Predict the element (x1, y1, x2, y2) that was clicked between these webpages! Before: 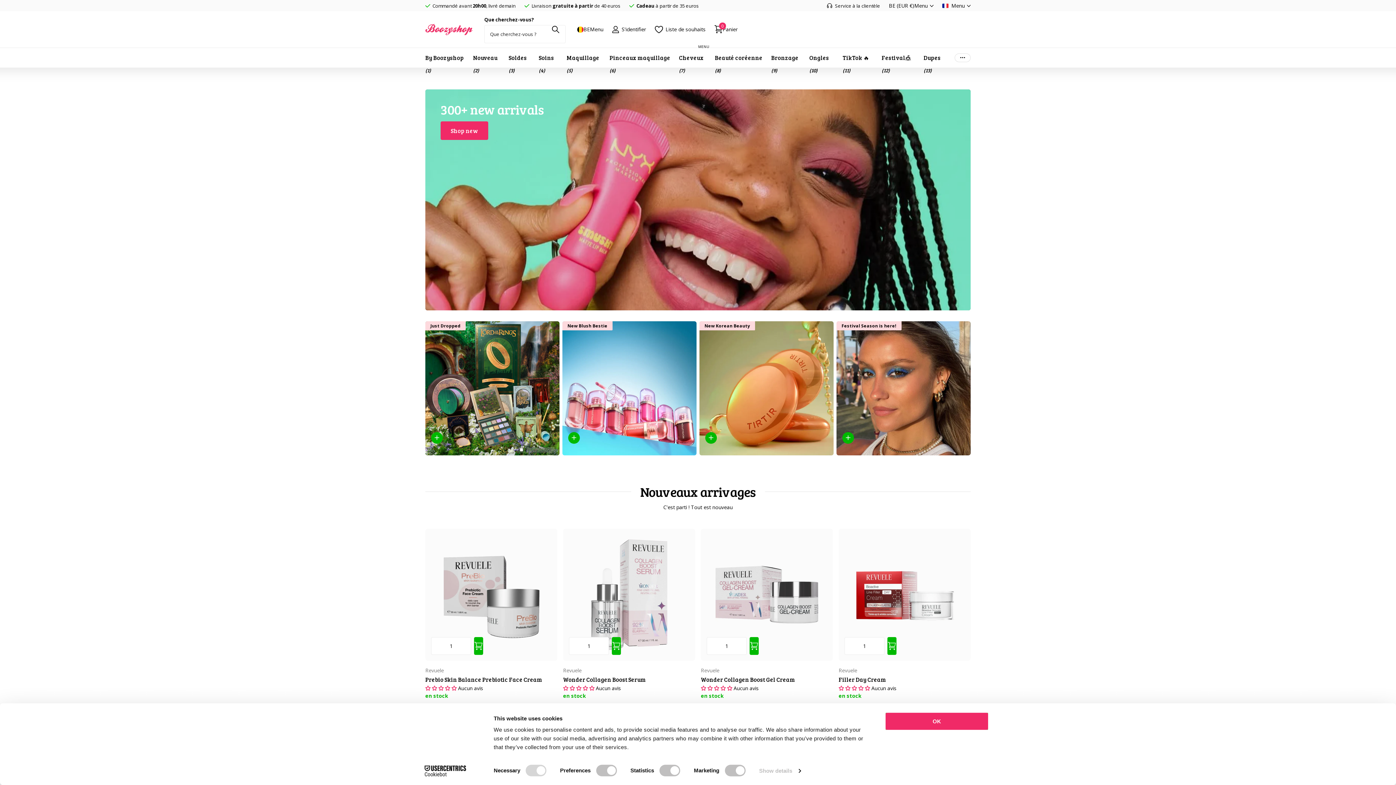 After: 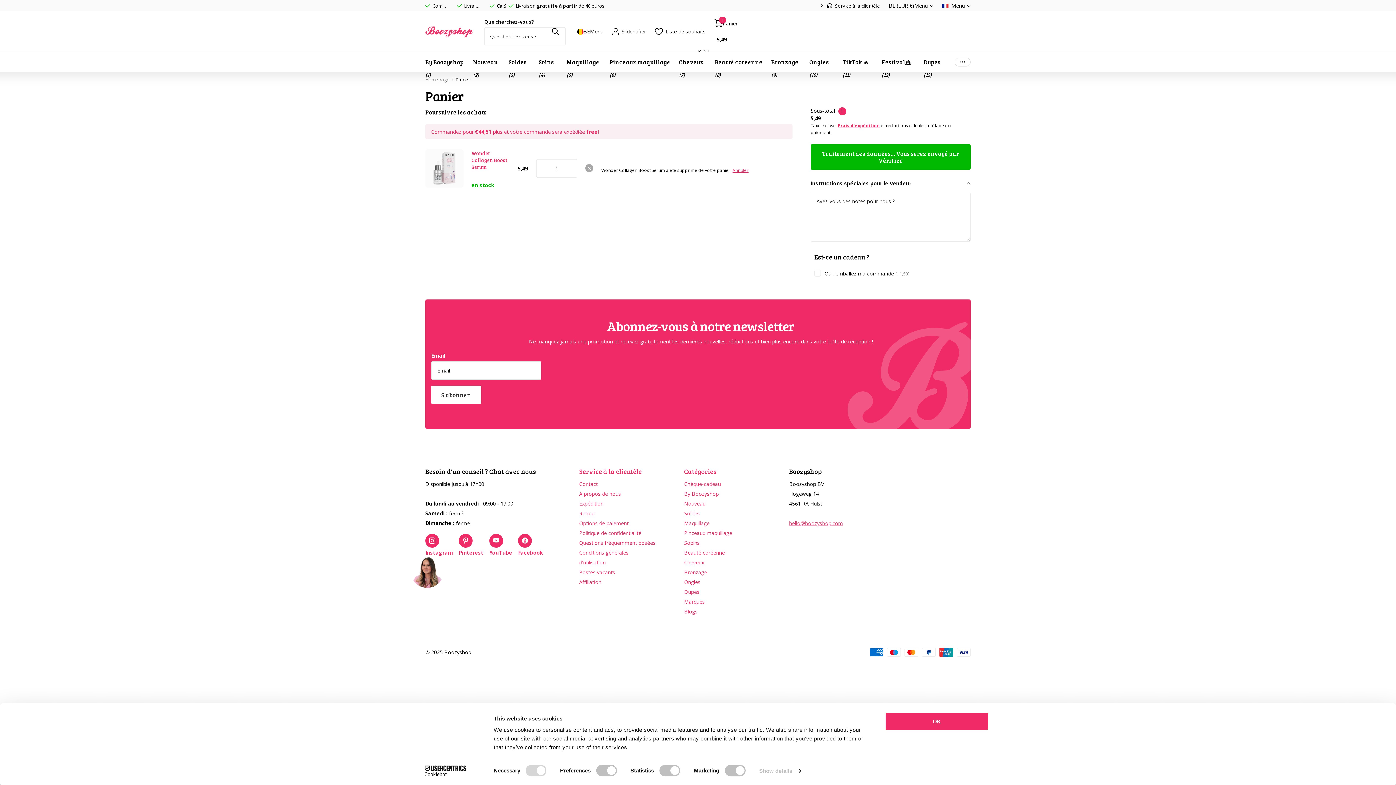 Action: label: Ajouter au panier bbox: (612, 637, 621, 655)